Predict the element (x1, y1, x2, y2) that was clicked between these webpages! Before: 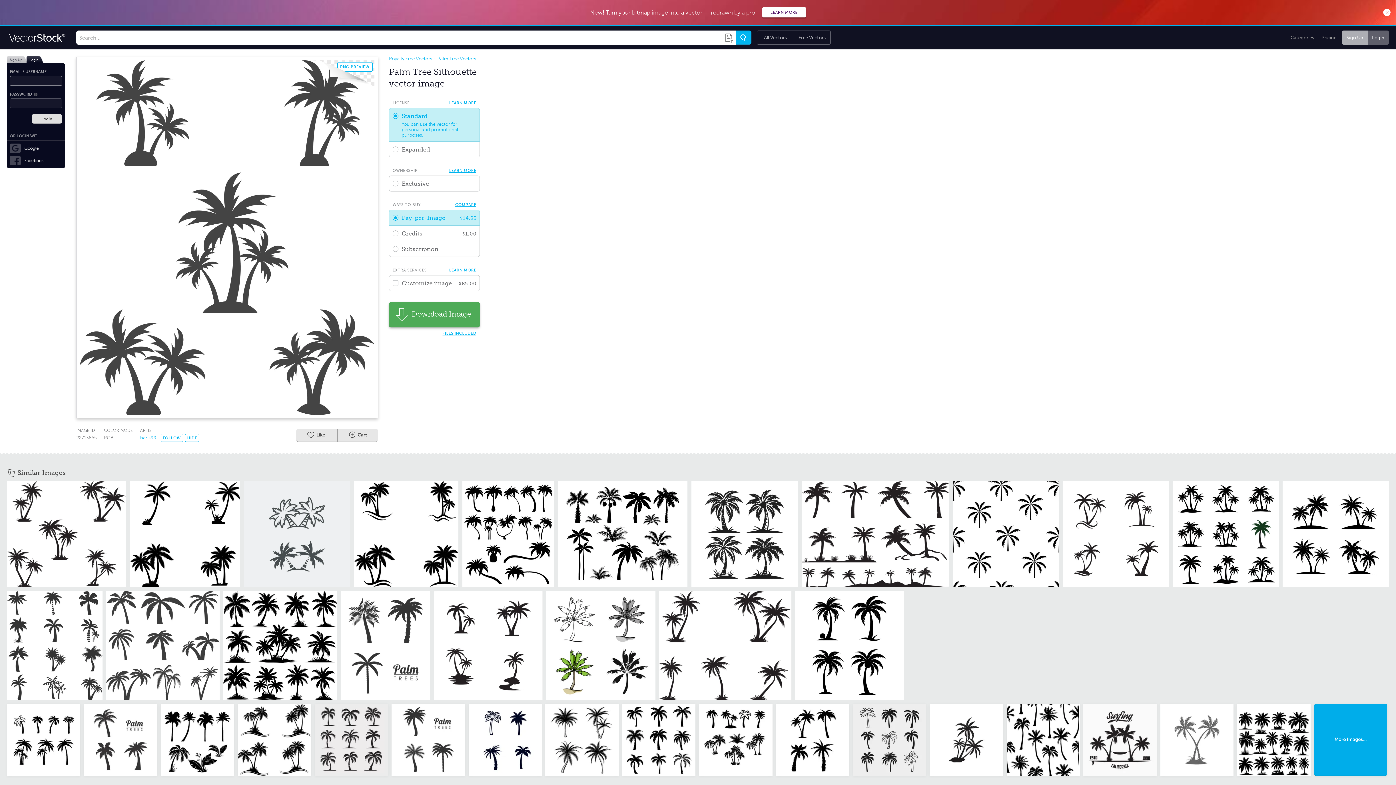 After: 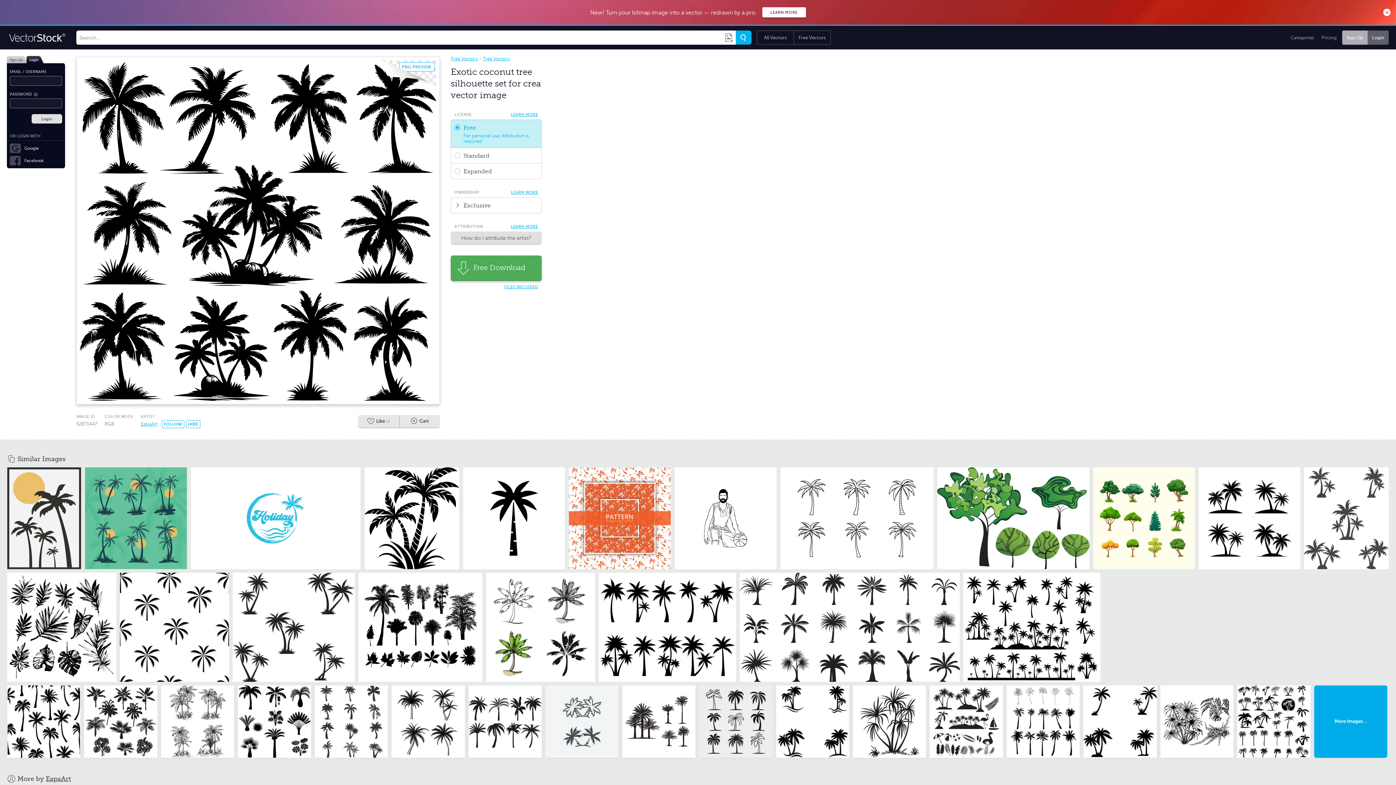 Action: bbox: (223, 591, 337, 700)